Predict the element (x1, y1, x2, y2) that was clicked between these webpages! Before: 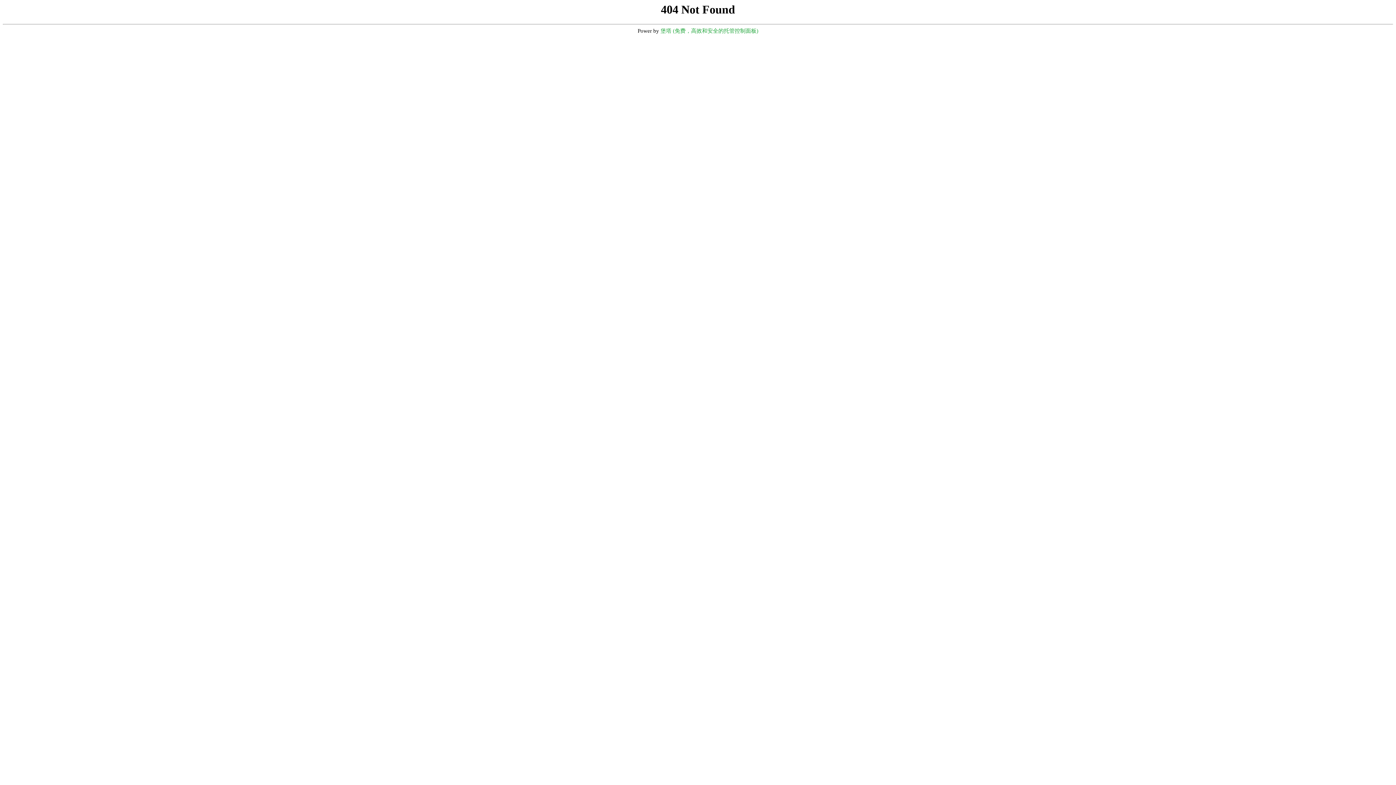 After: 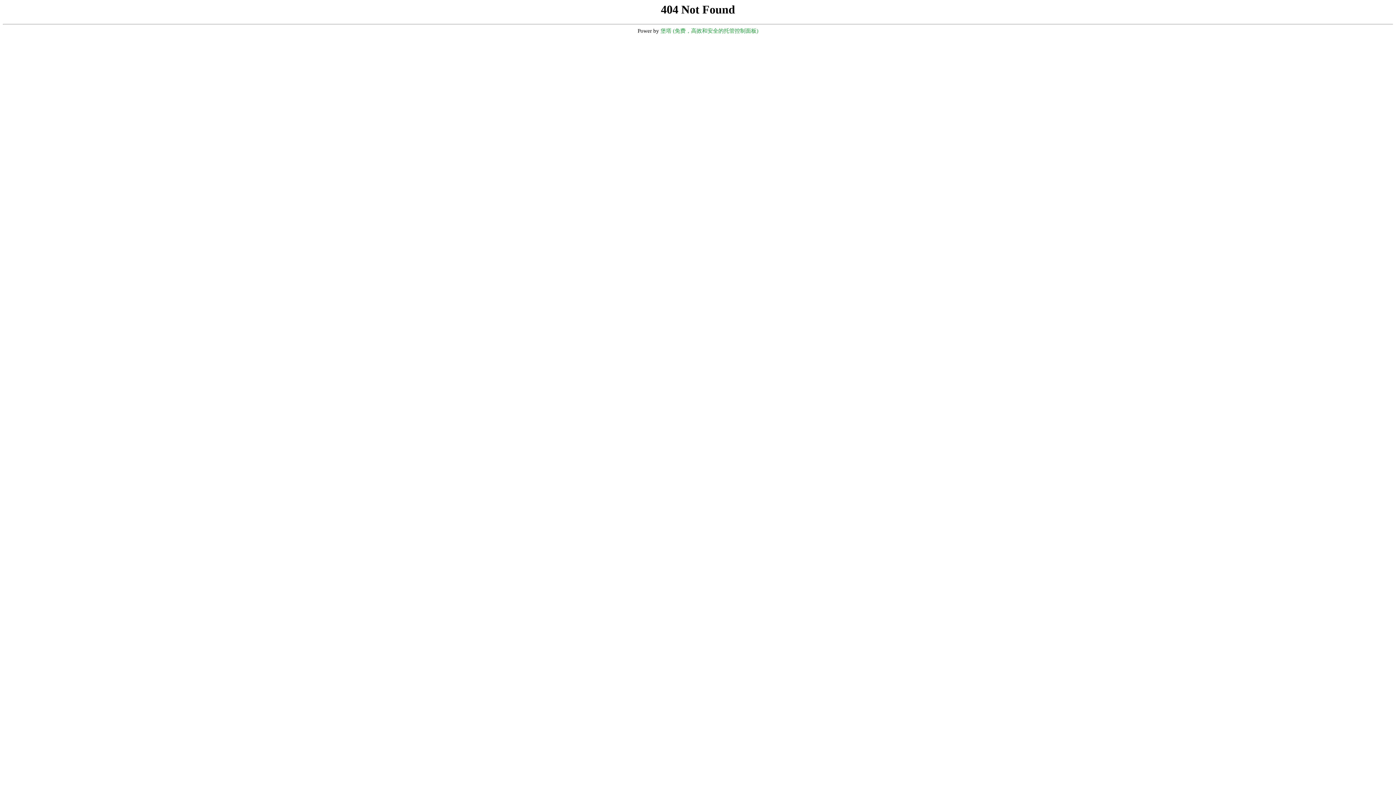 Action: bbox: (660, 28, 758, 33) label: 堡塔 (免费，高效和安全的托管控制面板)